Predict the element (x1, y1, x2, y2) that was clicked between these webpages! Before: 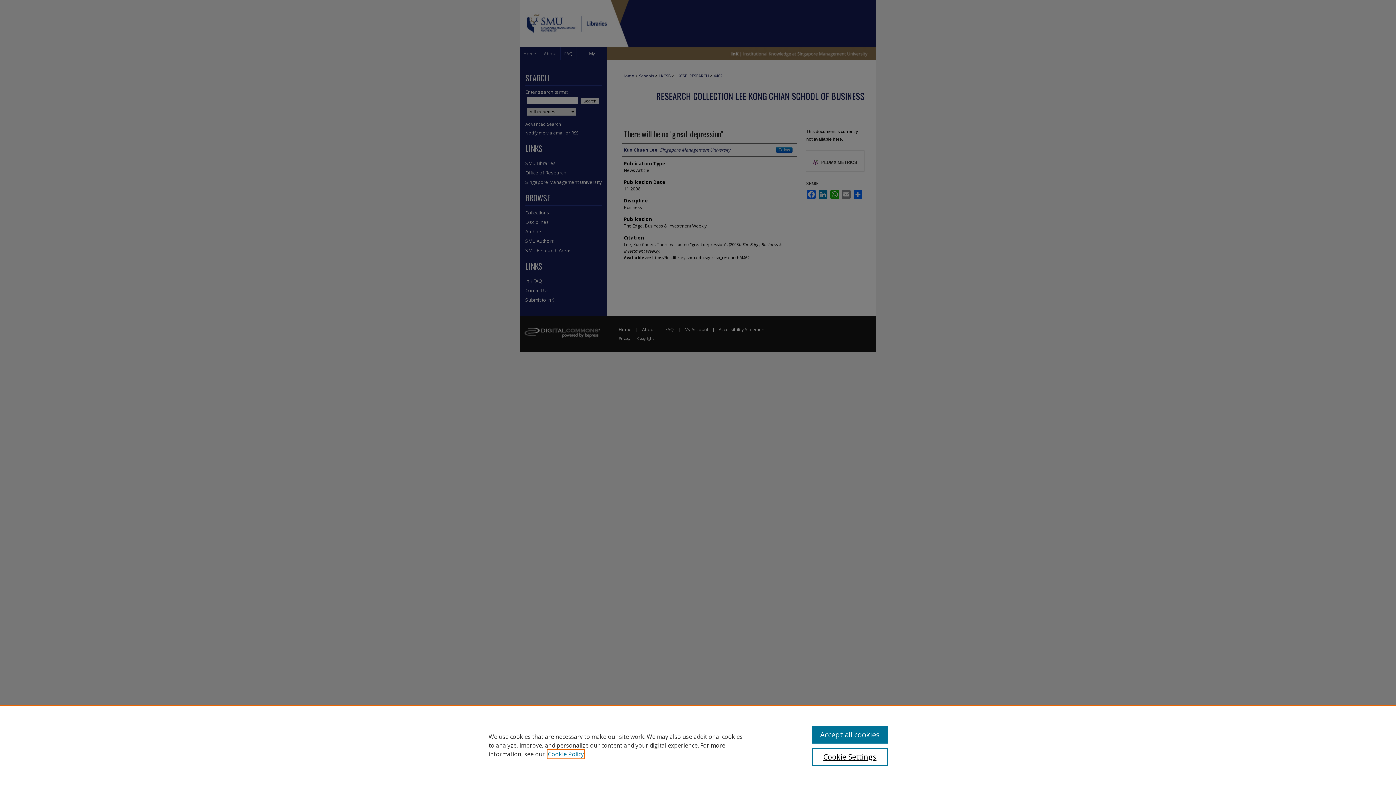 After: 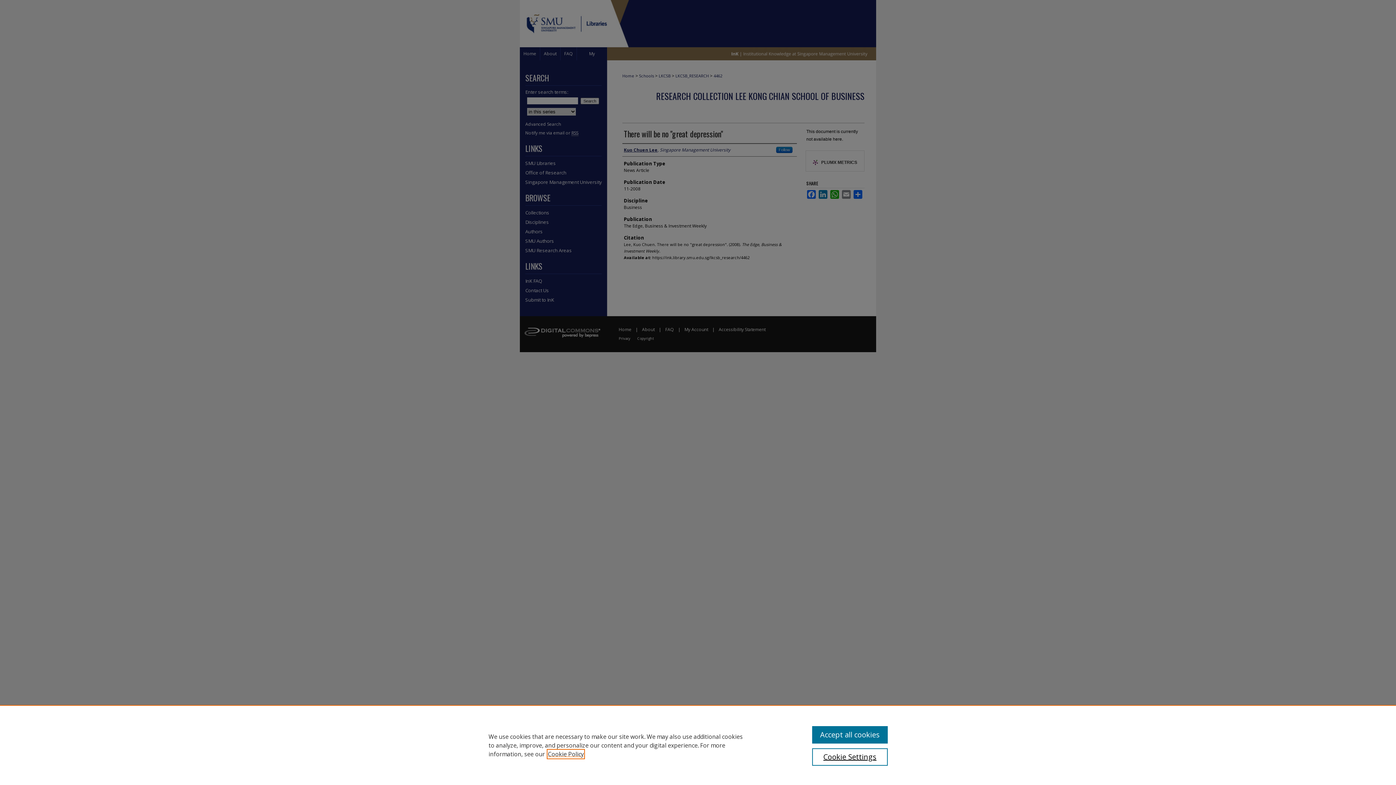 Action: bbox: (548, 750, 584, 758) label: , opens in a new tab